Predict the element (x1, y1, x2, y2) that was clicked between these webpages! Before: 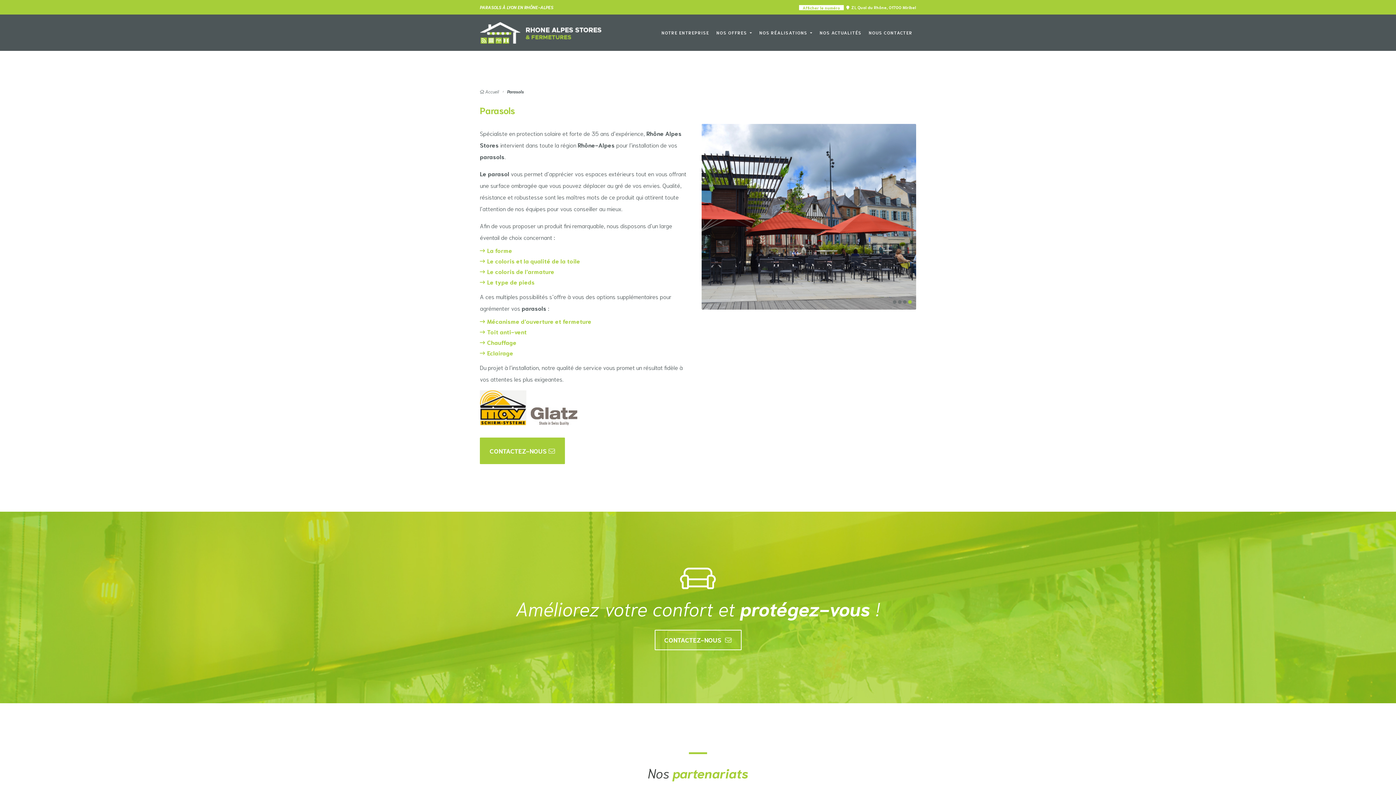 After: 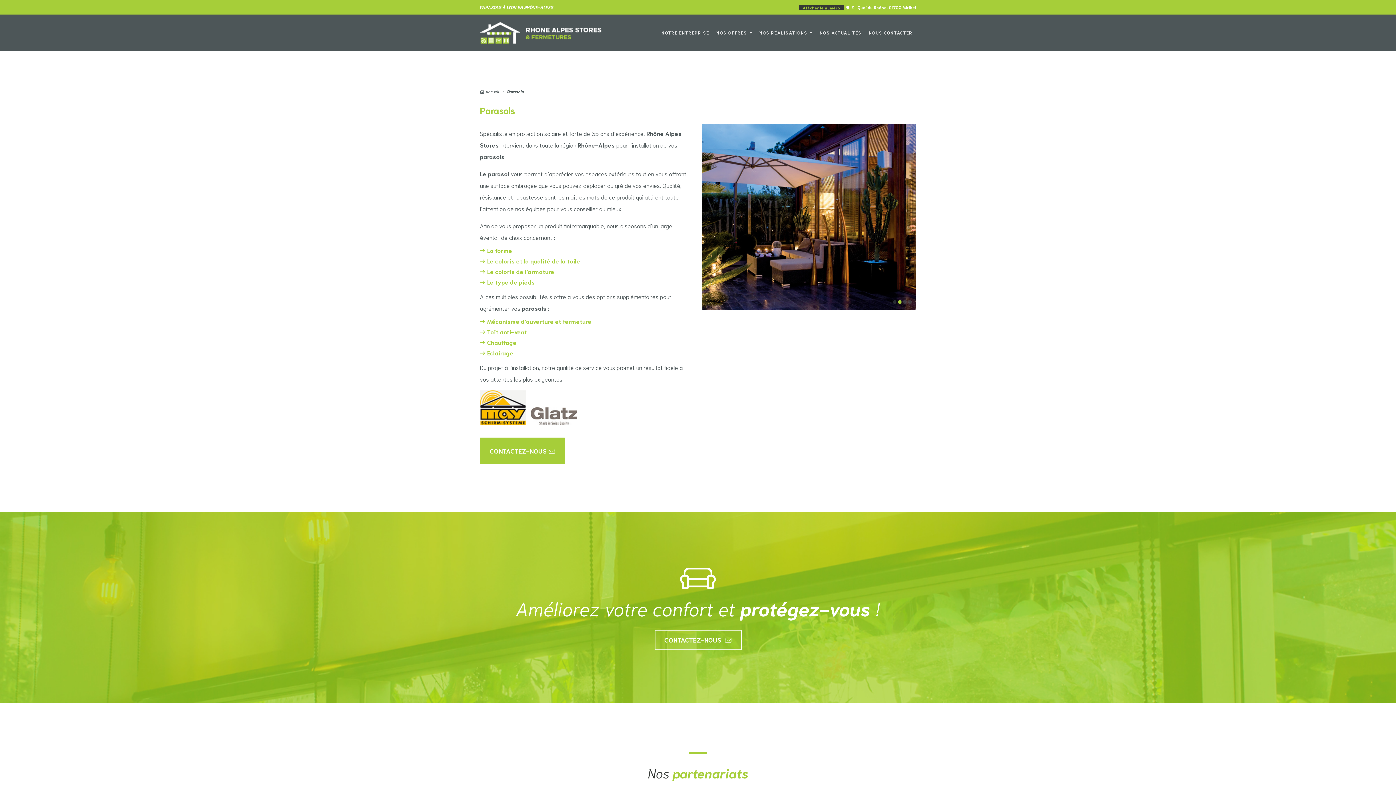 Action: bbox: (799, 4, 838, 9) label:  04 78 55 43 32
Afficher le numéro